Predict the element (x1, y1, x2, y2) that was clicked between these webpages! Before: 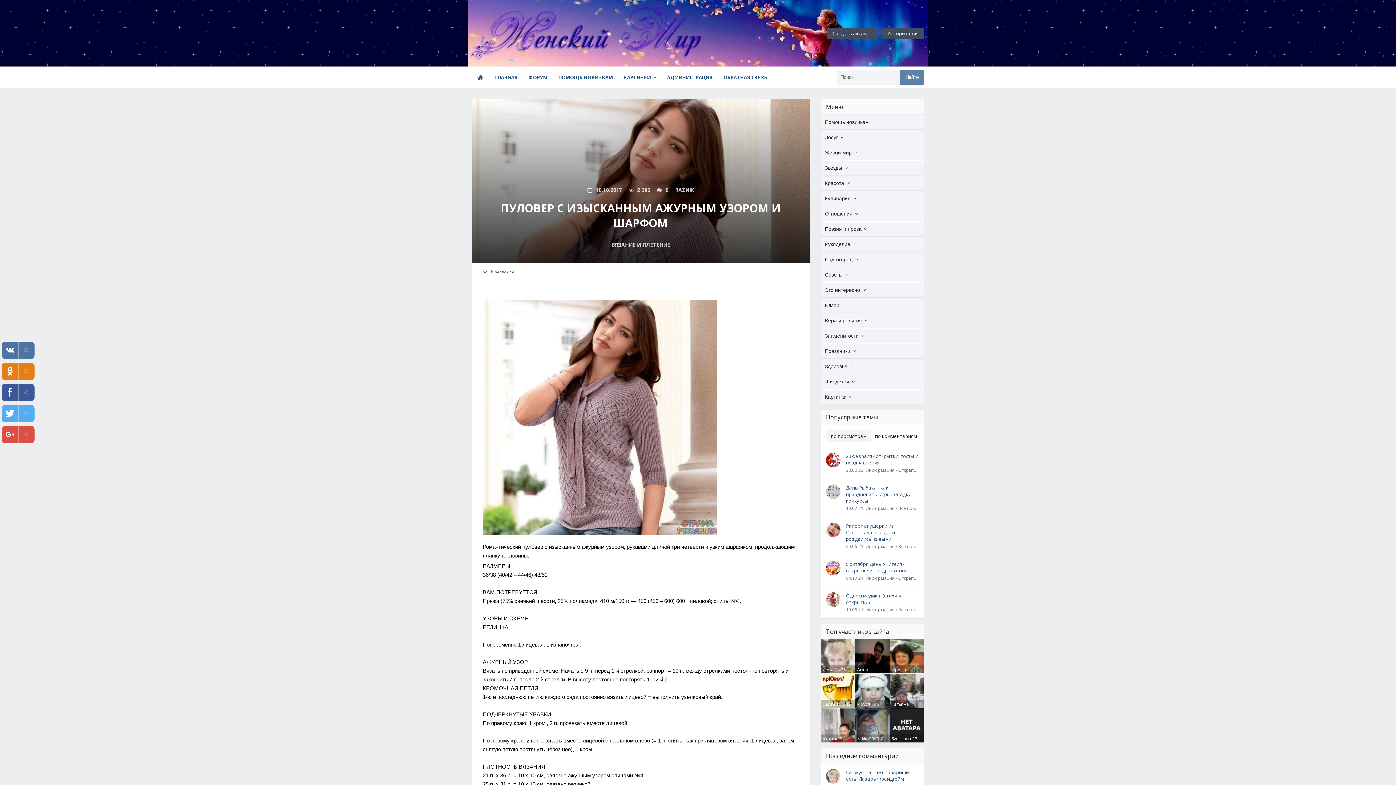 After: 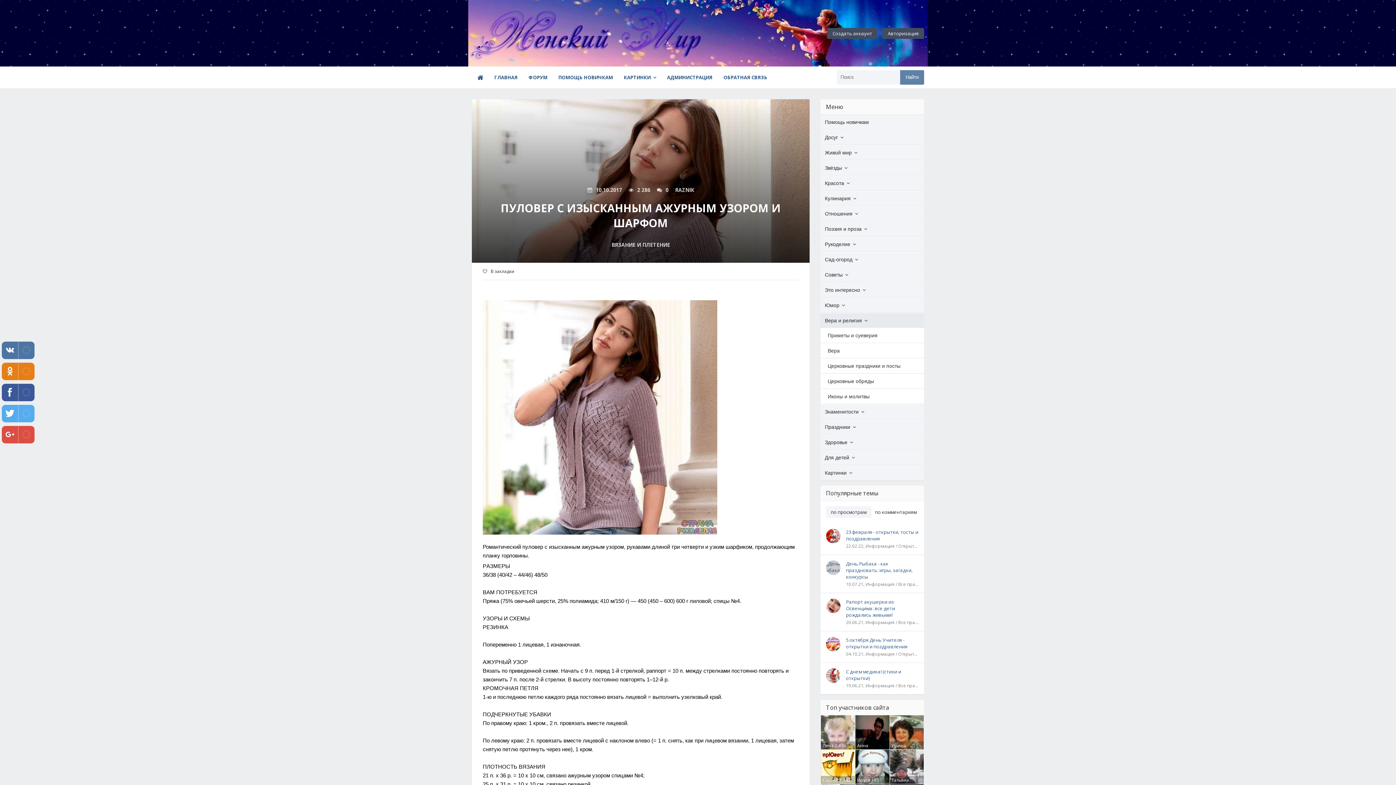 Action: label: Вера и религия bbox: (820, 313, 924, 328)